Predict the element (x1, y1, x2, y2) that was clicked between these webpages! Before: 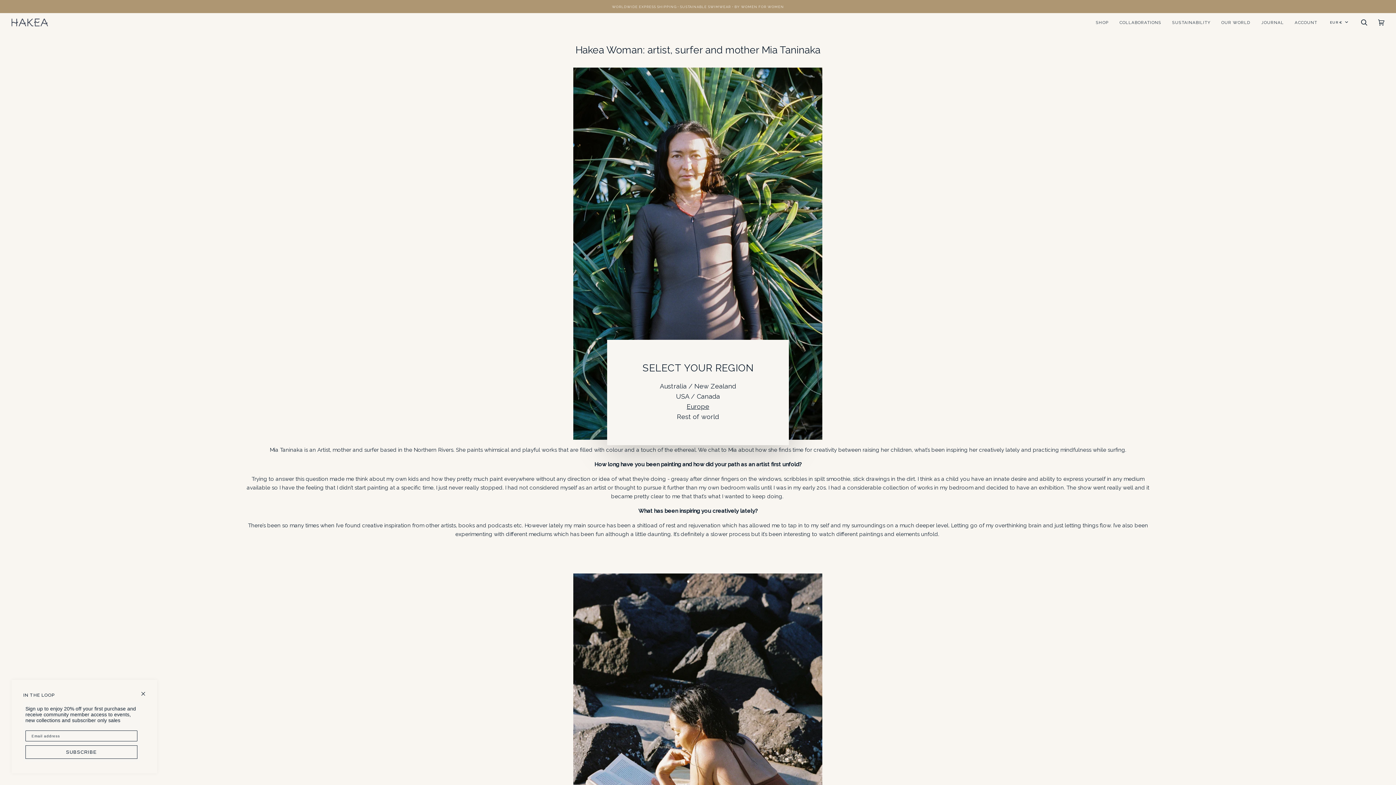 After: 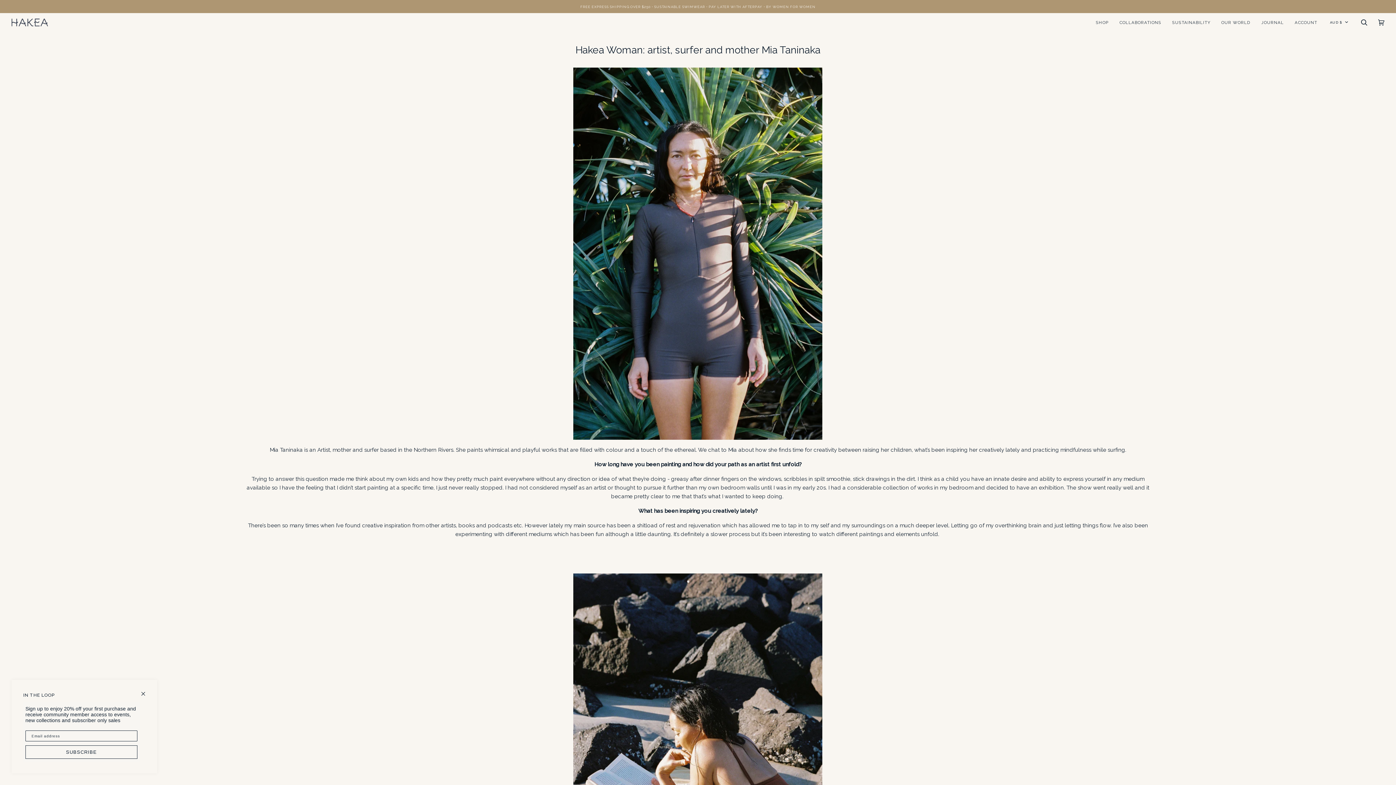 Action: bbox: (607, 381, 789, 391) label: Australia / New Zealand